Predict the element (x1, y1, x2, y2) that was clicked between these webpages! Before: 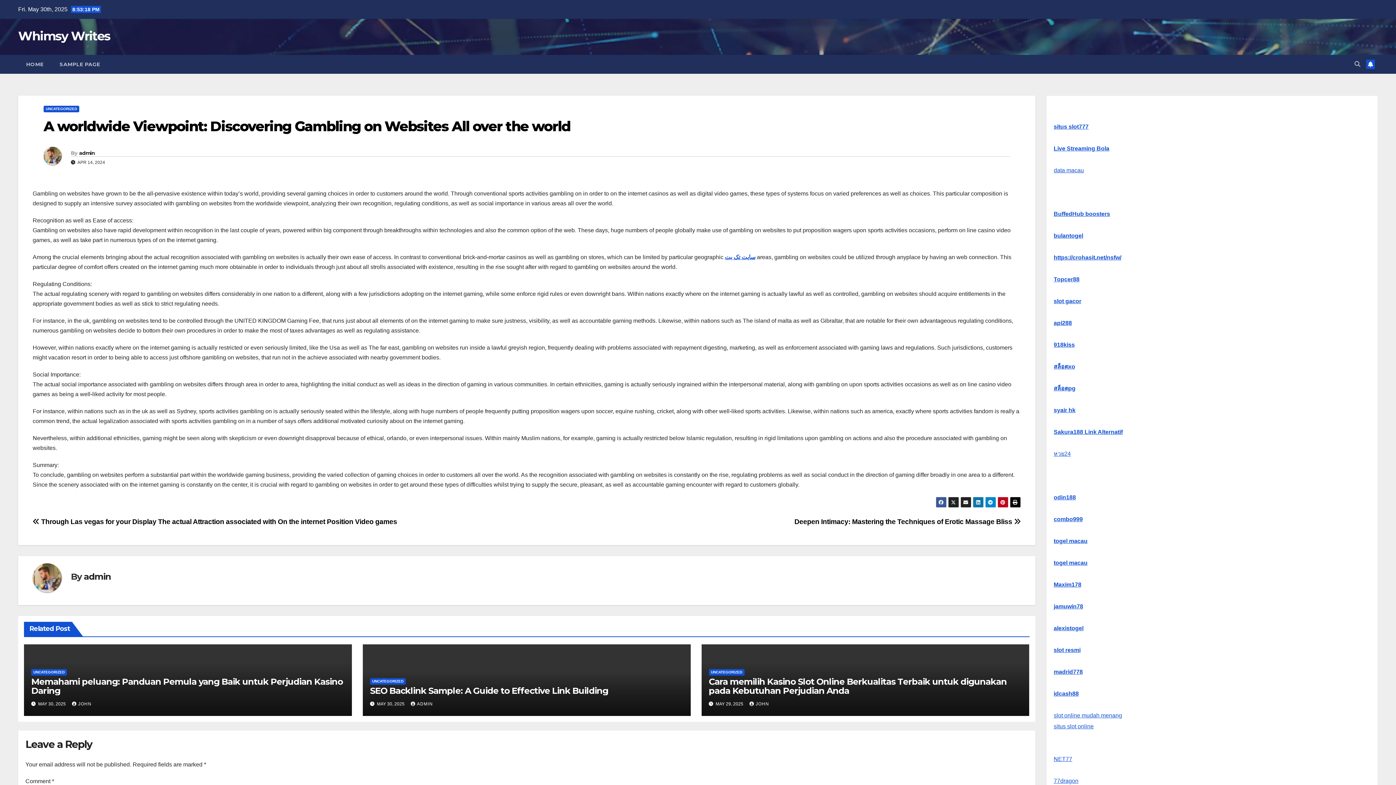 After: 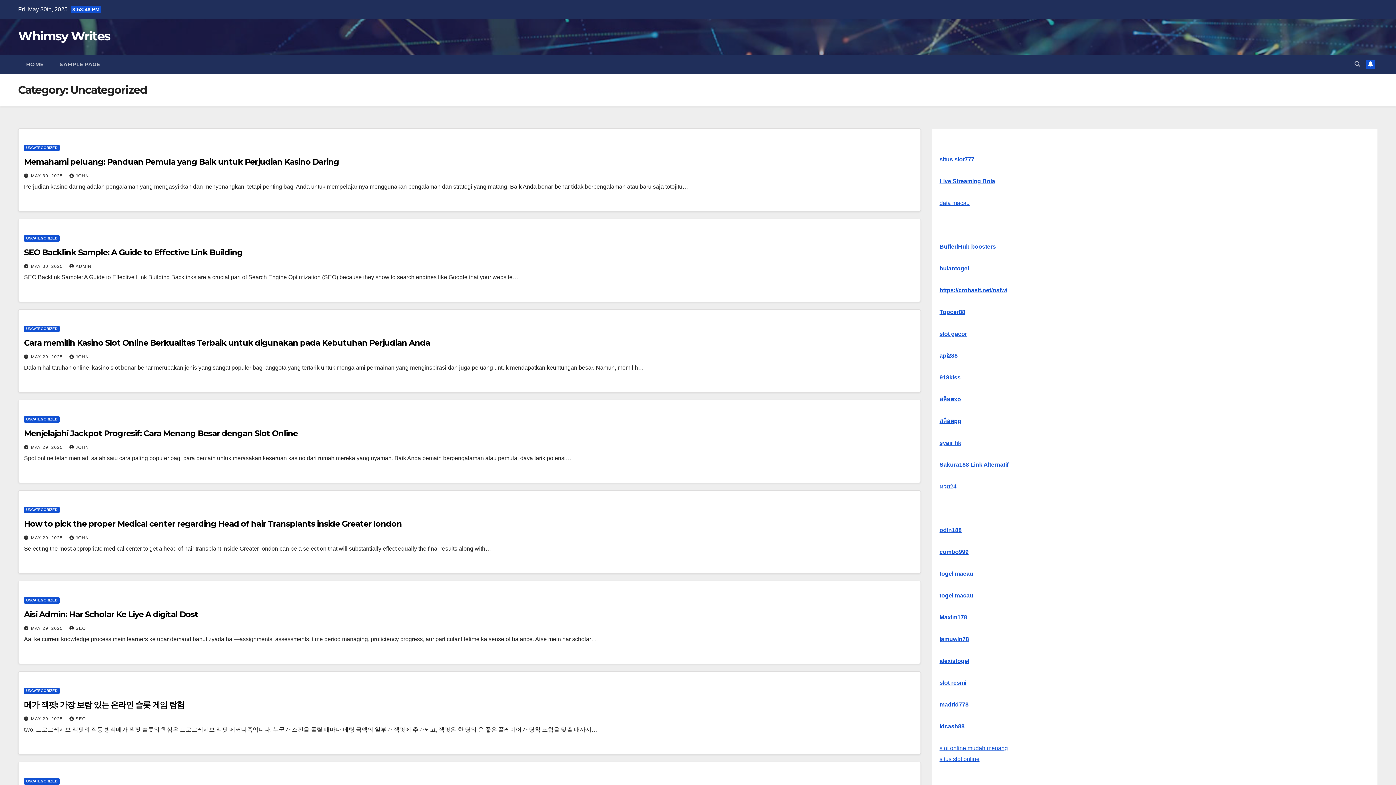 Action: label: UNCATEGORIZED bbox: (370, 678, 405, 685)